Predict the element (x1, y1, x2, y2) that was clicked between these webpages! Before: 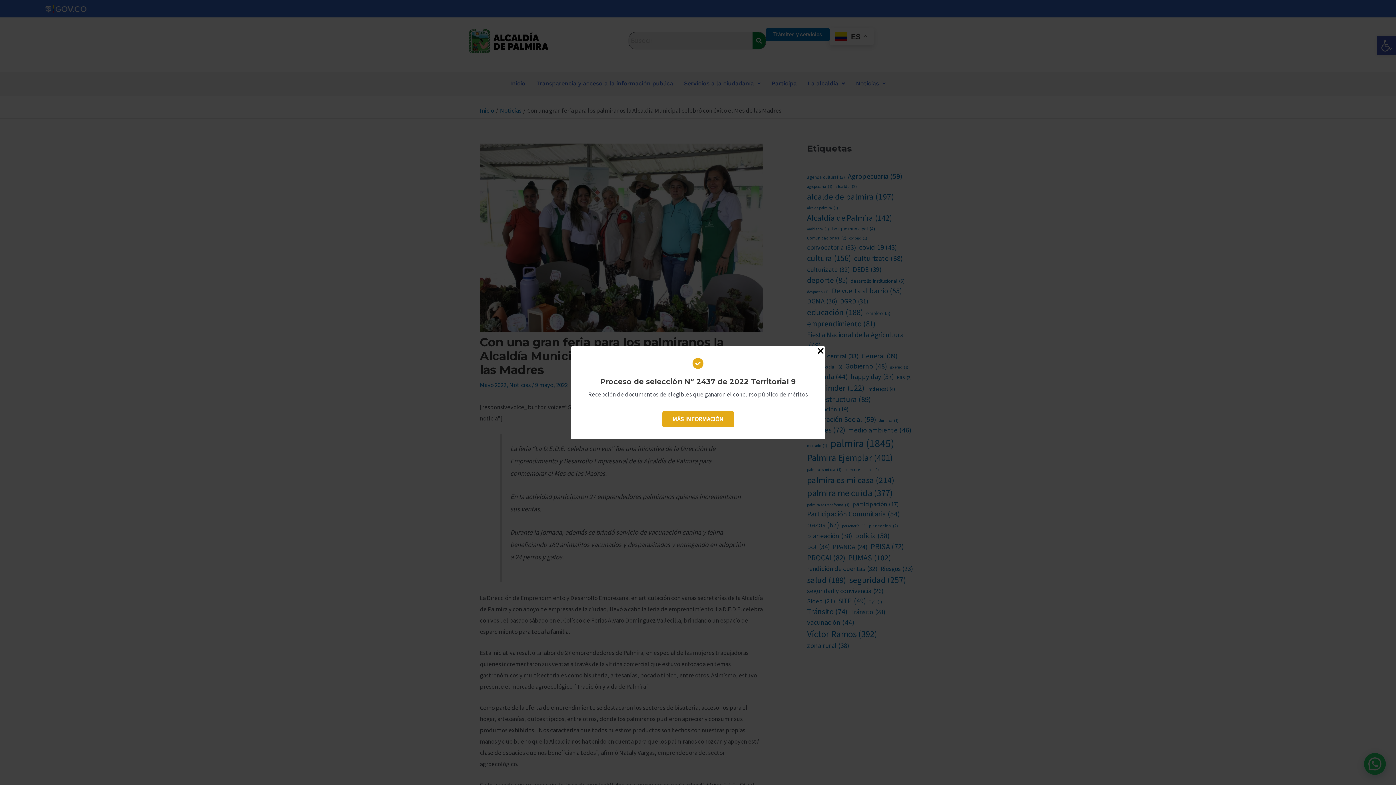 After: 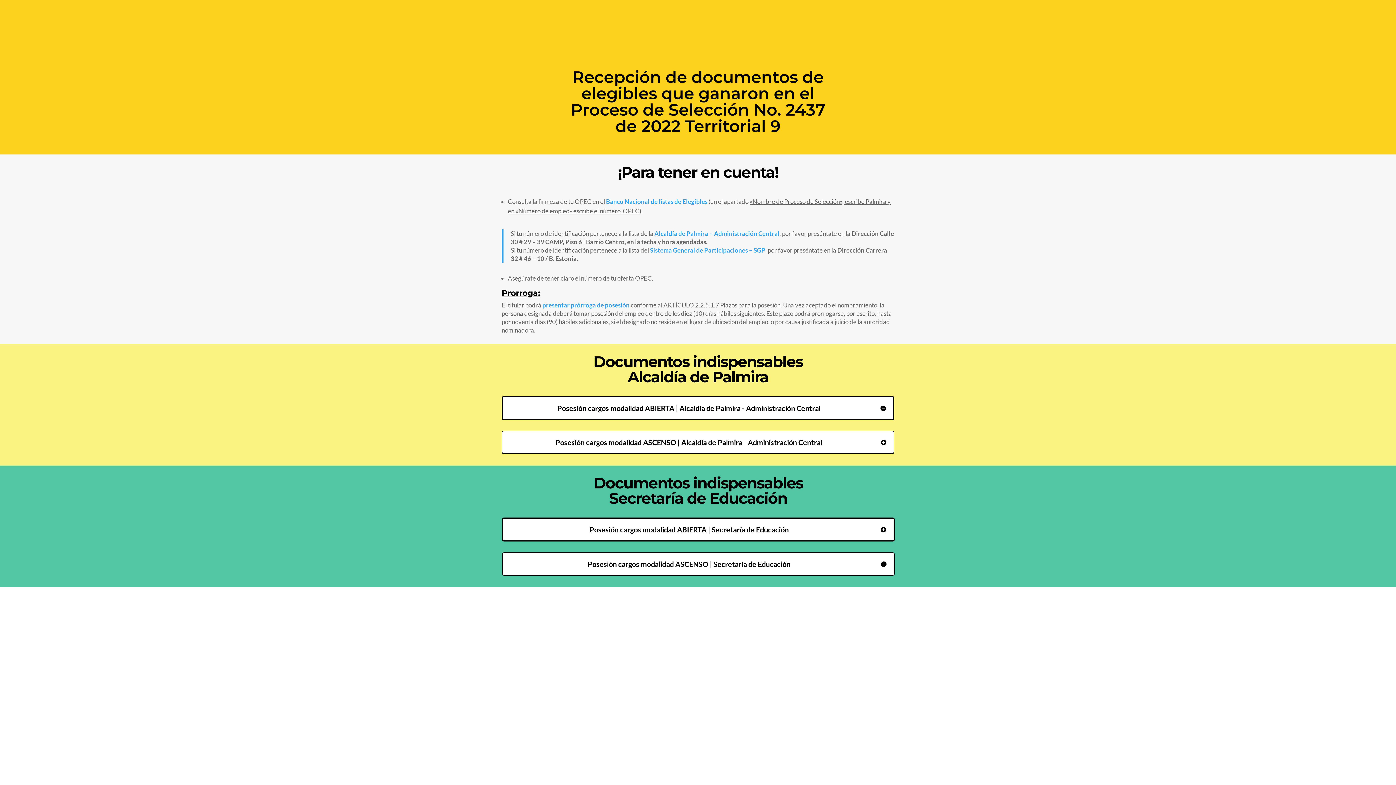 Action: bbox: (662, 411, 734, 427) label: MÁS INFORMACIÓN